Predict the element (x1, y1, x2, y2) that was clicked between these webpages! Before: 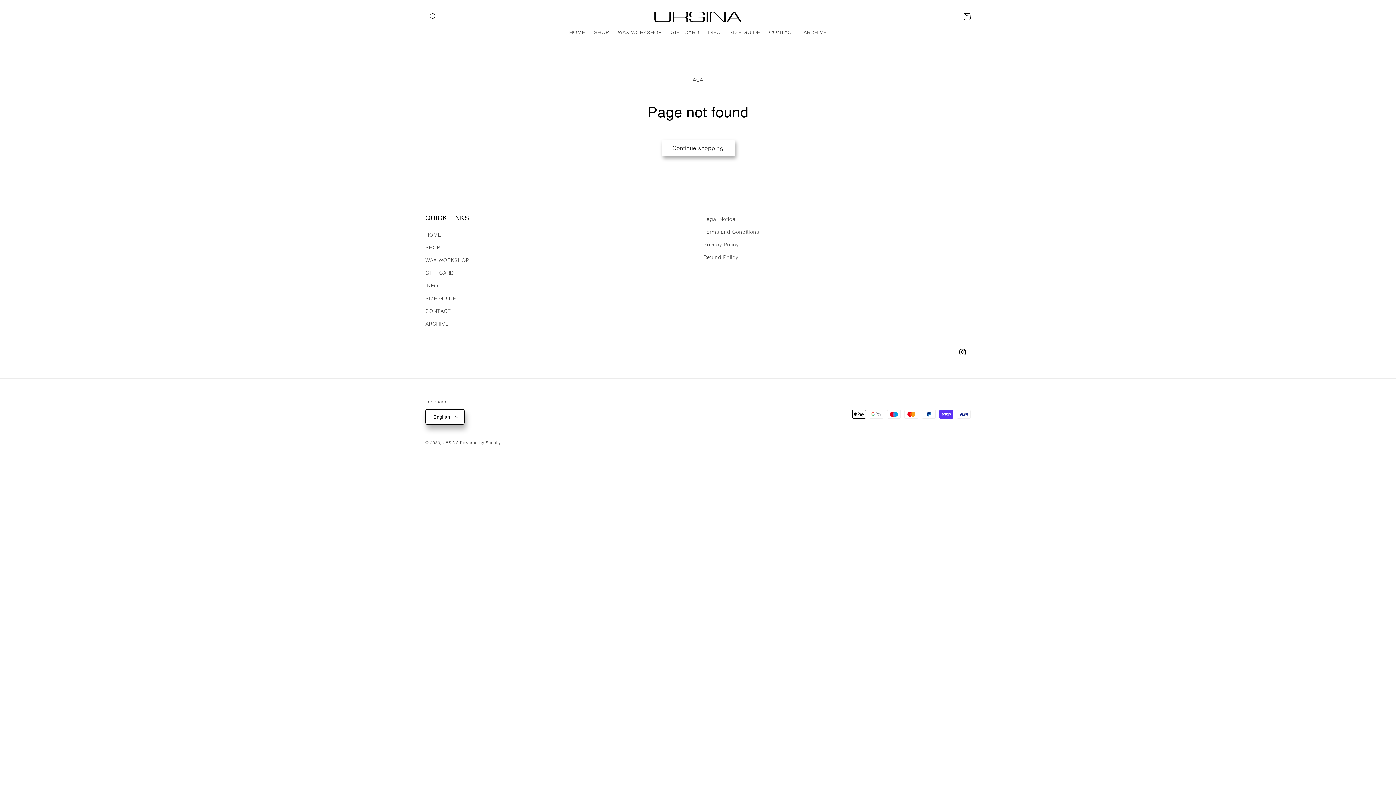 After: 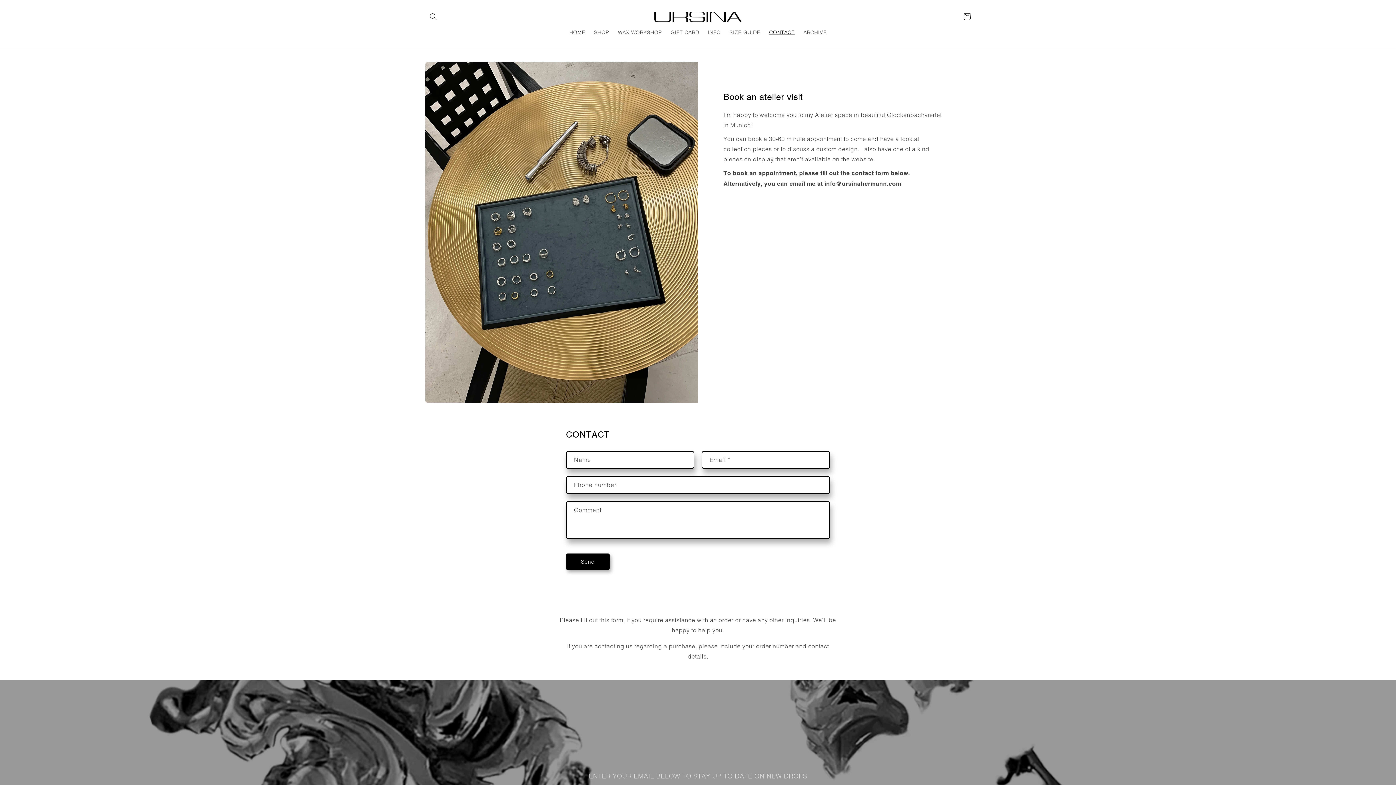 Action: bbox: (425, 305, 450, 317) label: CONTACT